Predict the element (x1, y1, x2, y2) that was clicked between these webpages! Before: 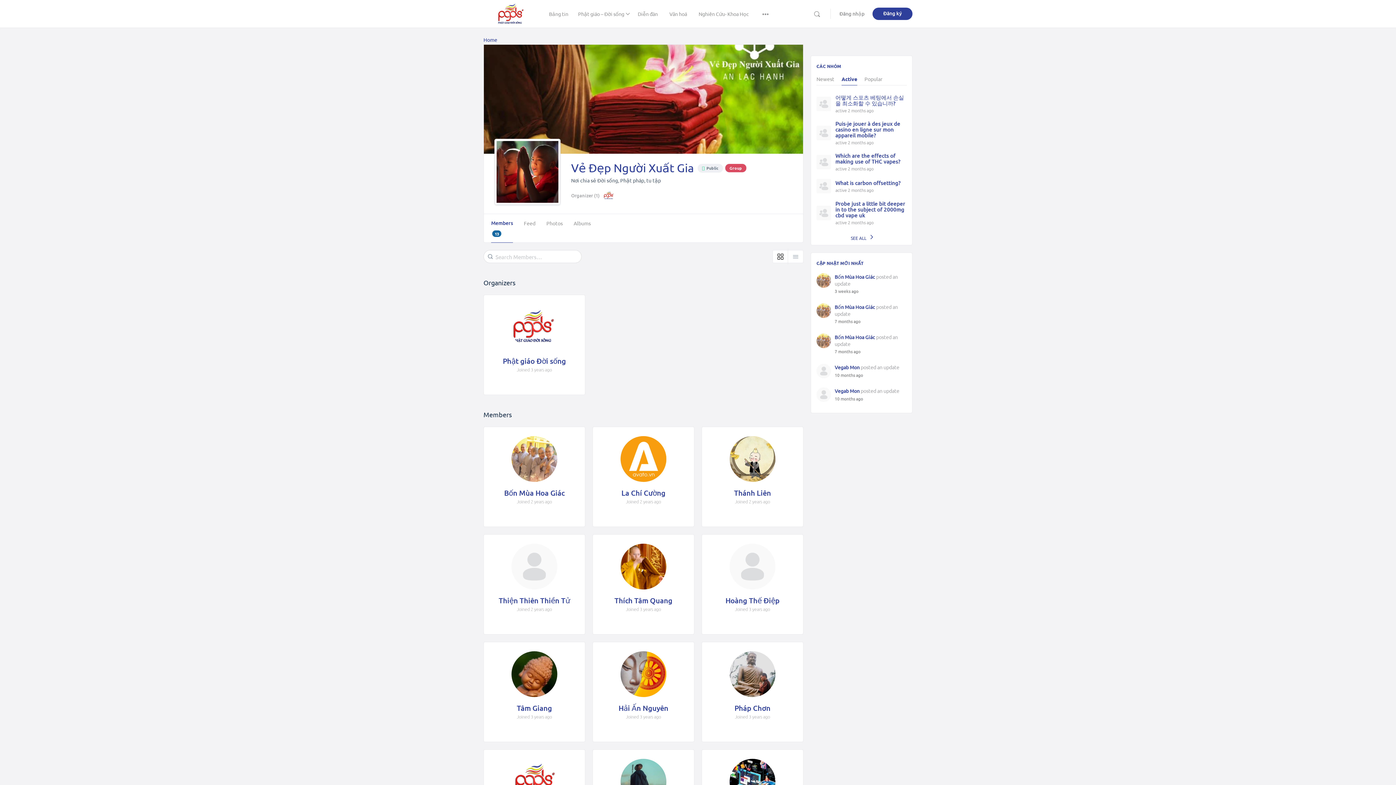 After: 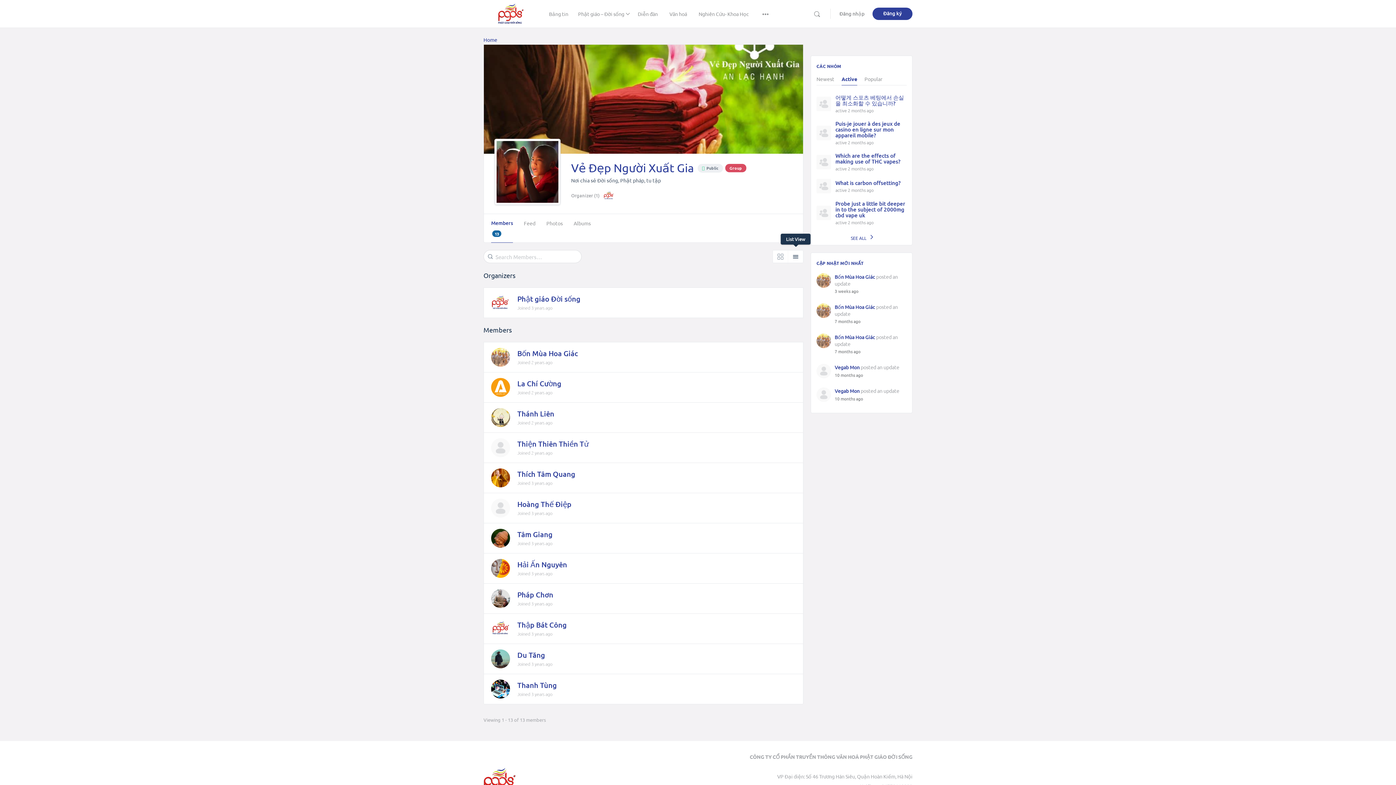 Action: bbox: (788, 248, 803, 264)